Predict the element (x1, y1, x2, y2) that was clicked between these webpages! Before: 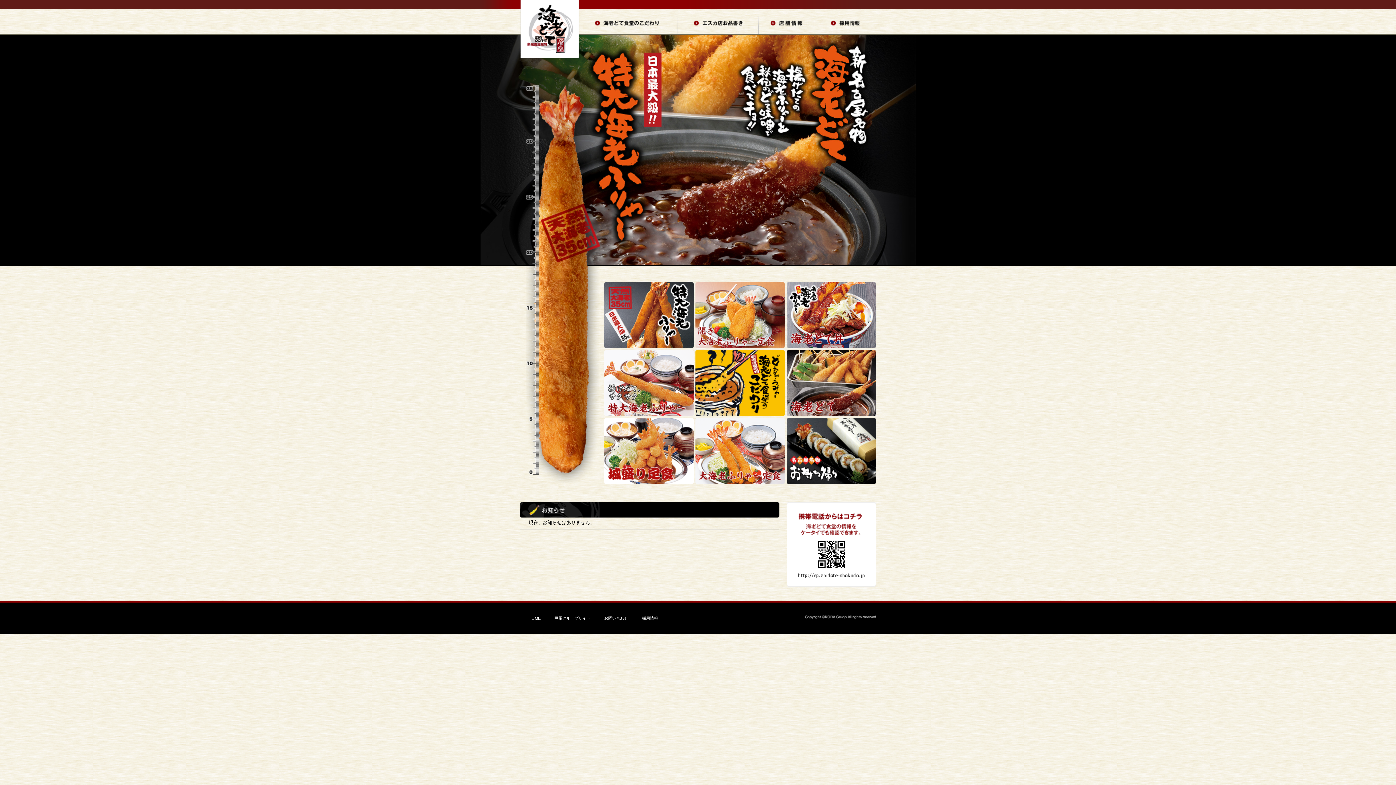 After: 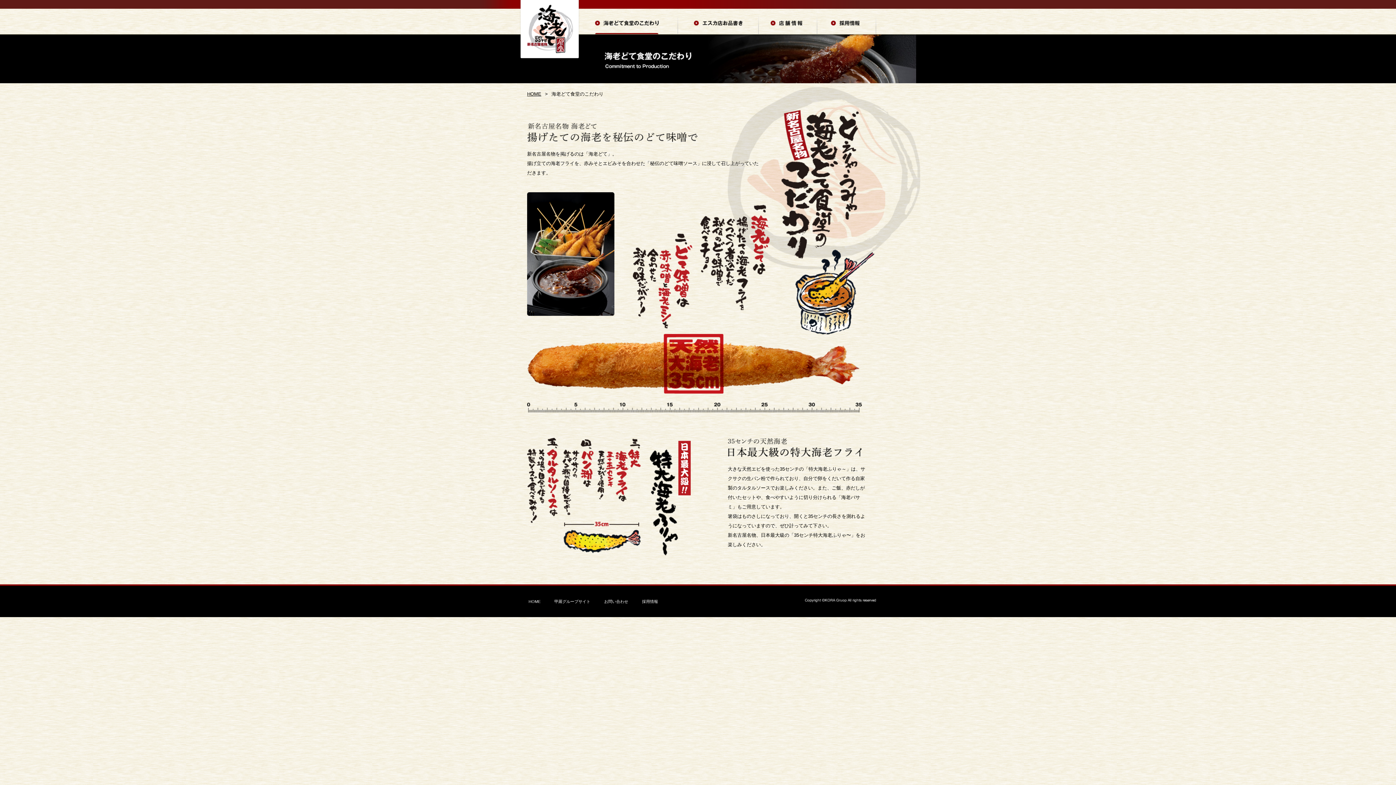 Action: bbox: (583, 16, 678, 34) label: 海老どて食堂のこだわり